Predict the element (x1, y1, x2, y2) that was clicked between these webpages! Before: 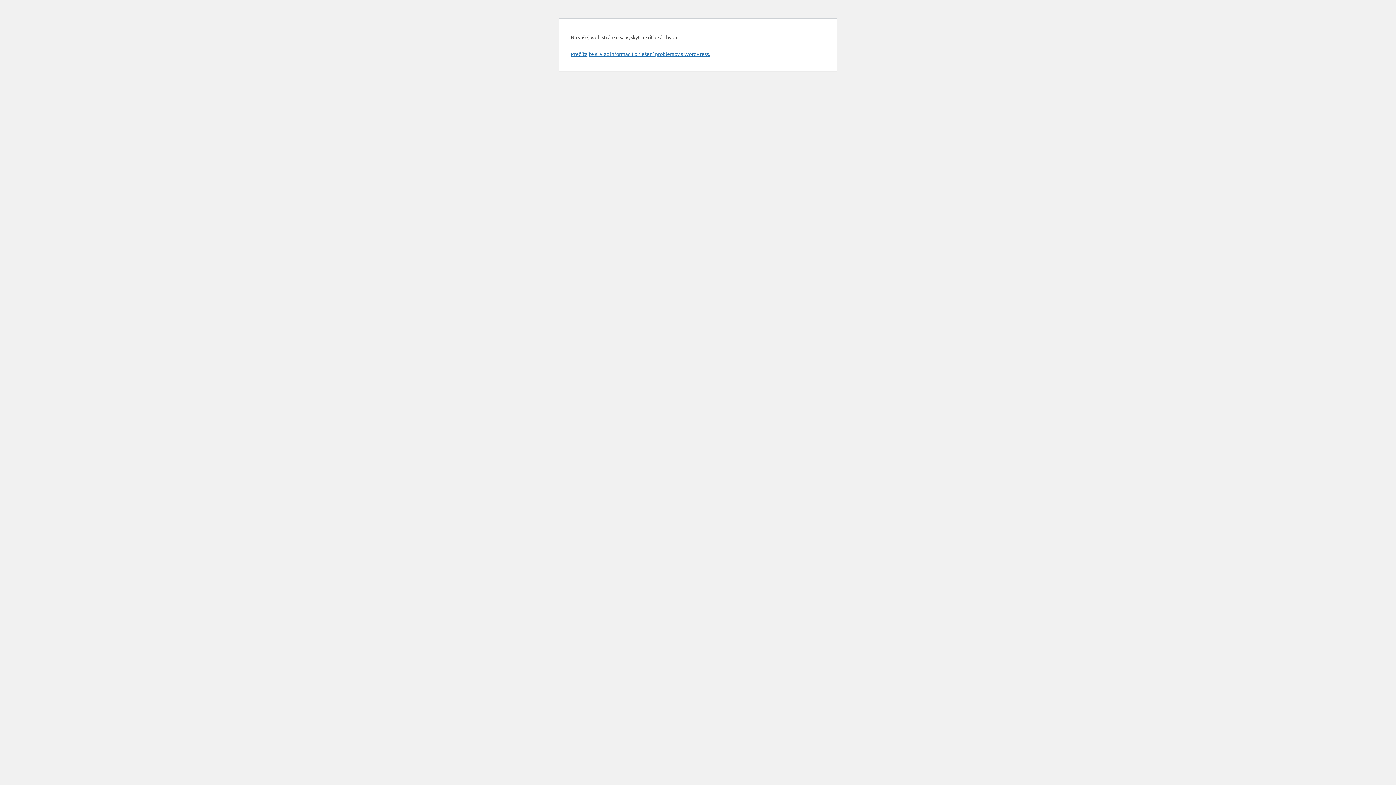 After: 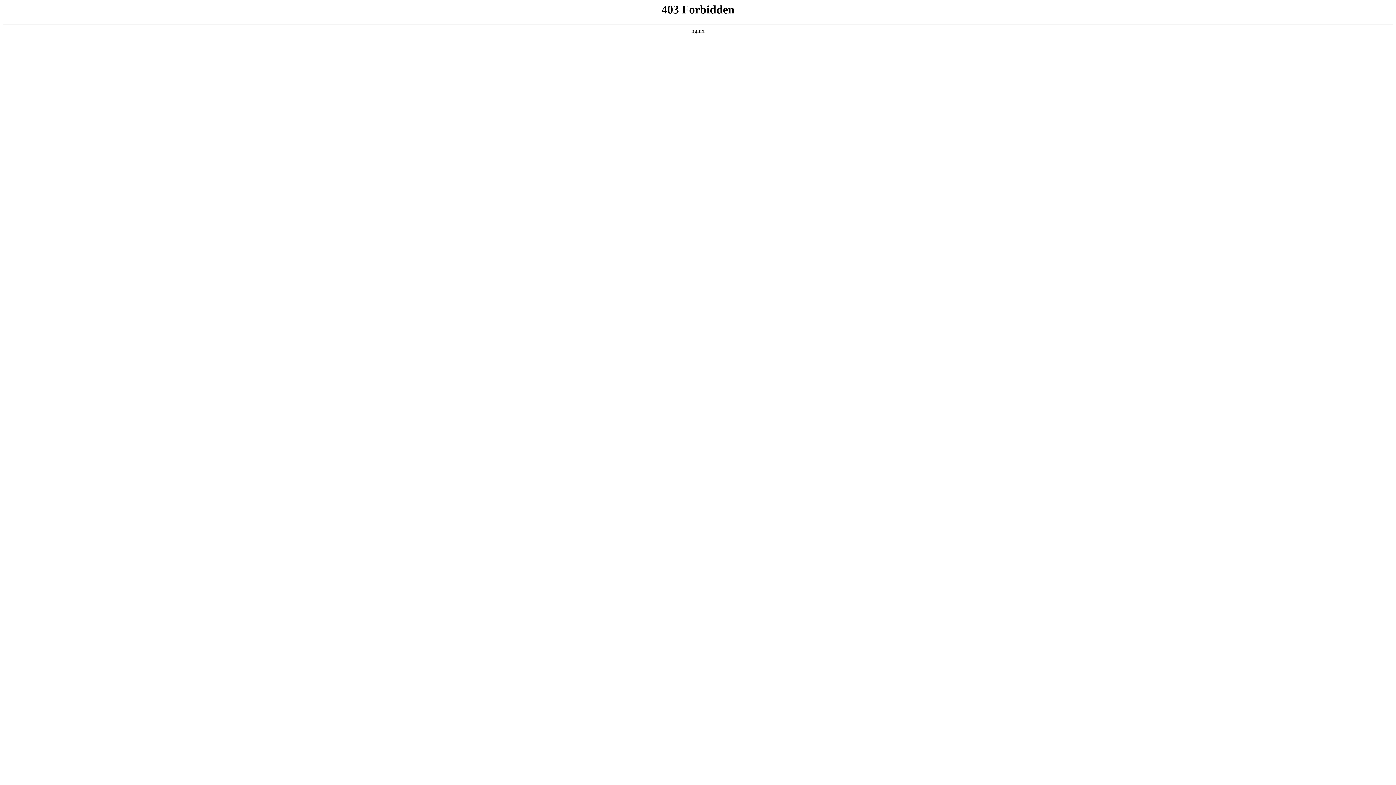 Action: bbox: (570, 50, 710, 57) label: Prečítajte si viac informácií o riešení problémov s WordPress.